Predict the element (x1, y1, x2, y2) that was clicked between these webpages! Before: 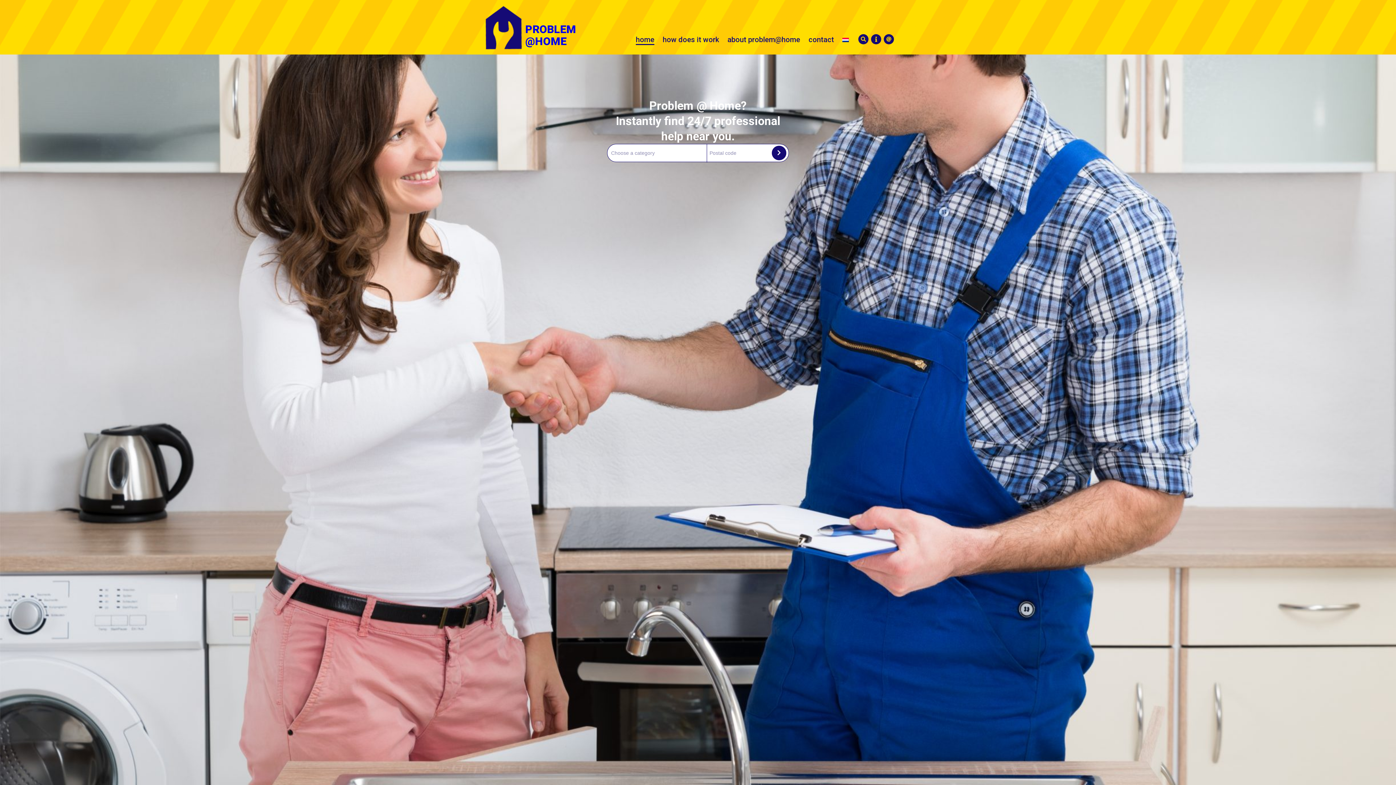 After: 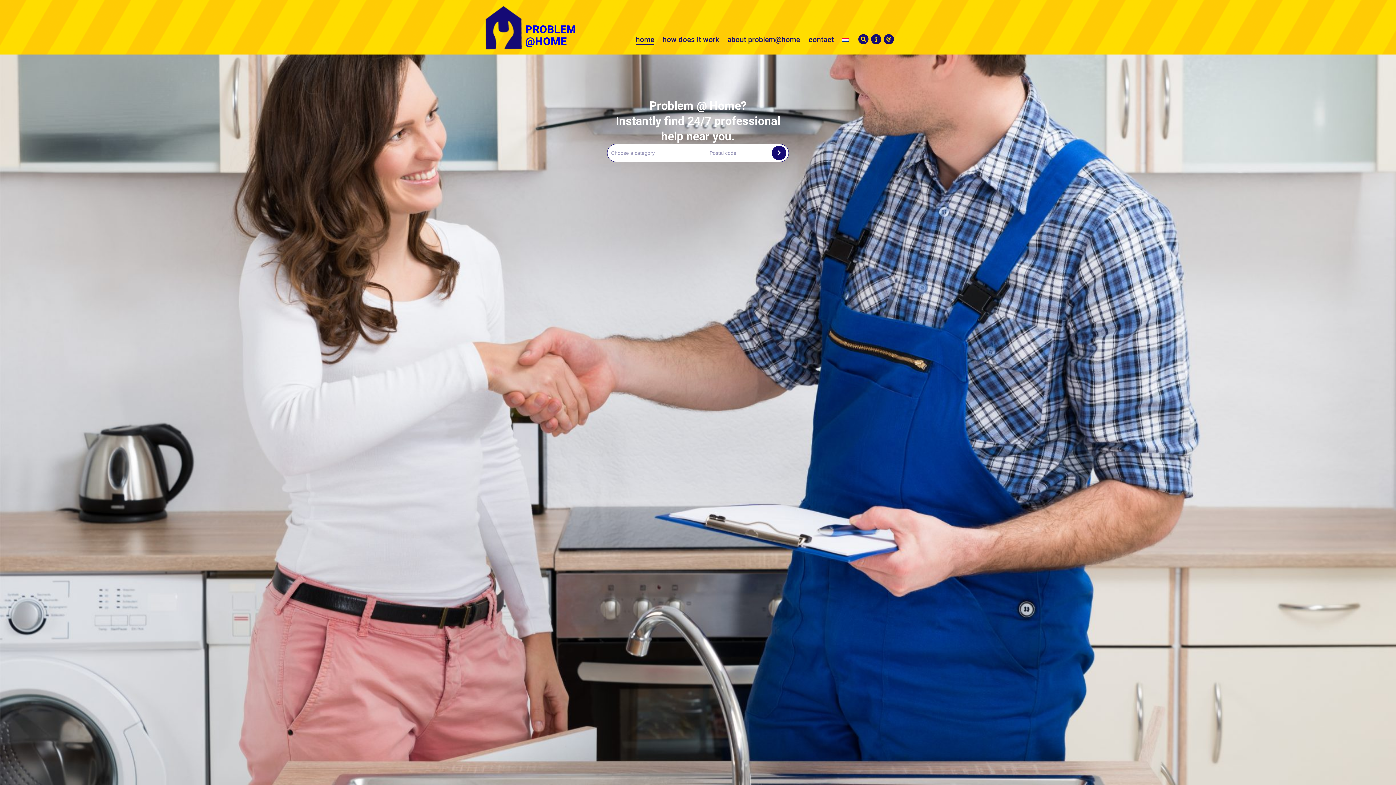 Action: bbox: (636, 35, 654, 45) label: home